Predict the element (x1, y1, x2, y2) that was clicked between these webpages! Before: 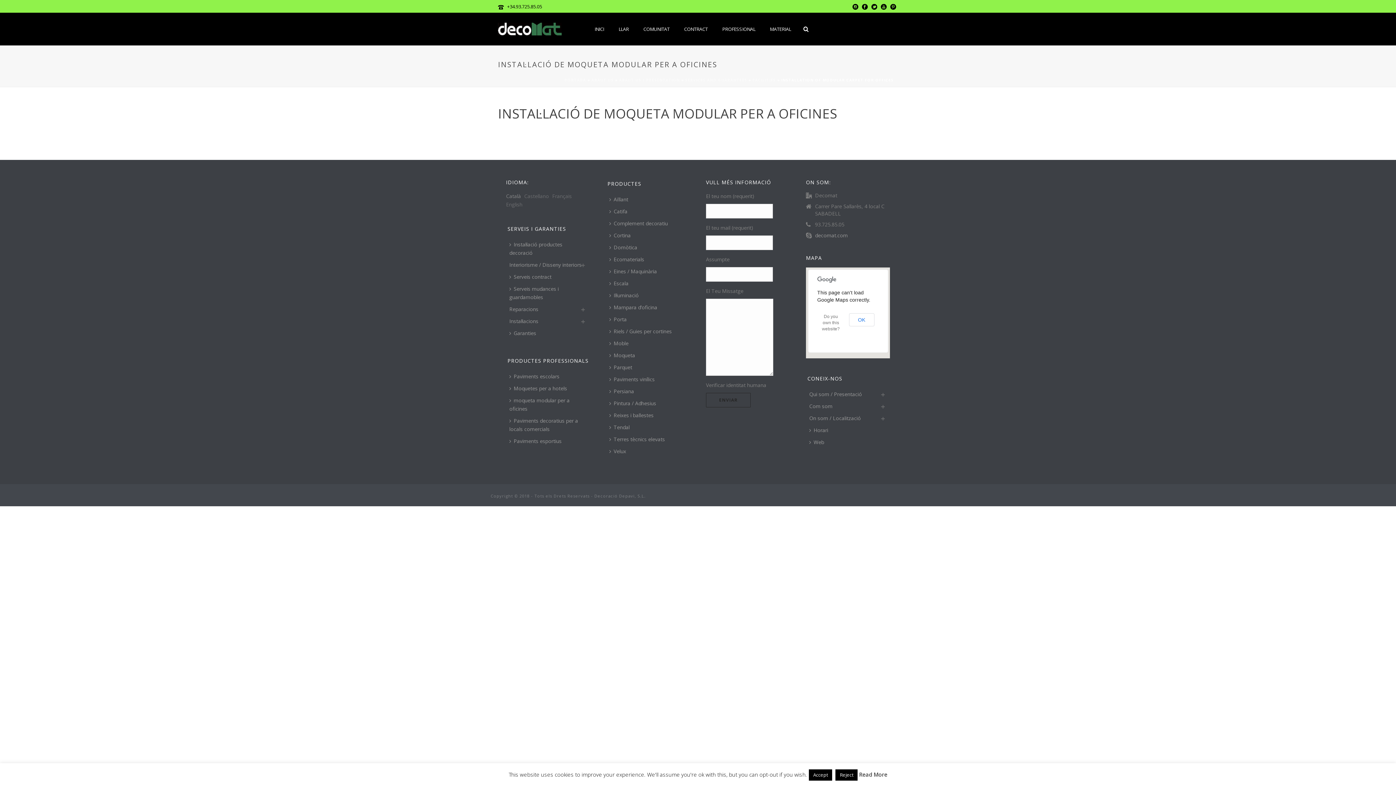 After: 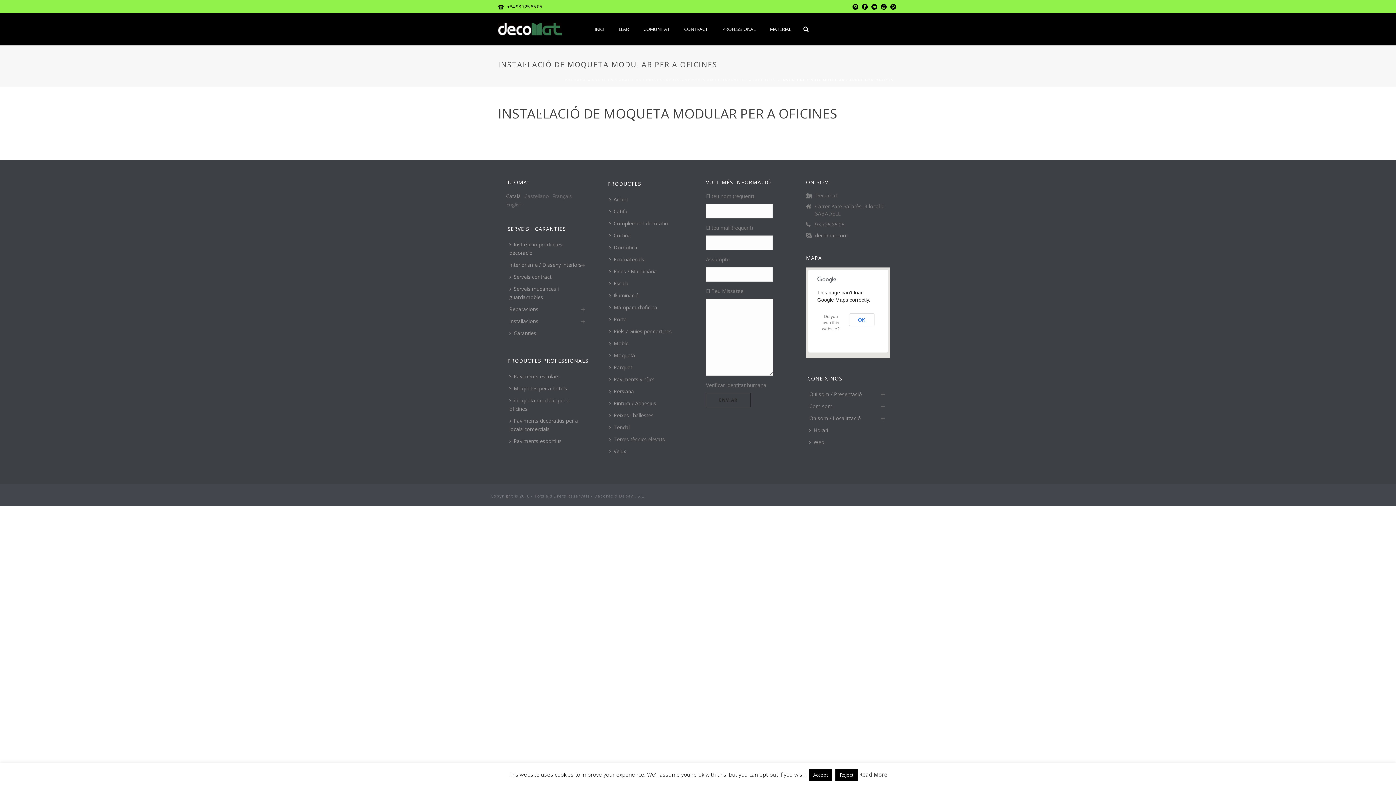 Action: bbox: (881, 0, 886, 12)